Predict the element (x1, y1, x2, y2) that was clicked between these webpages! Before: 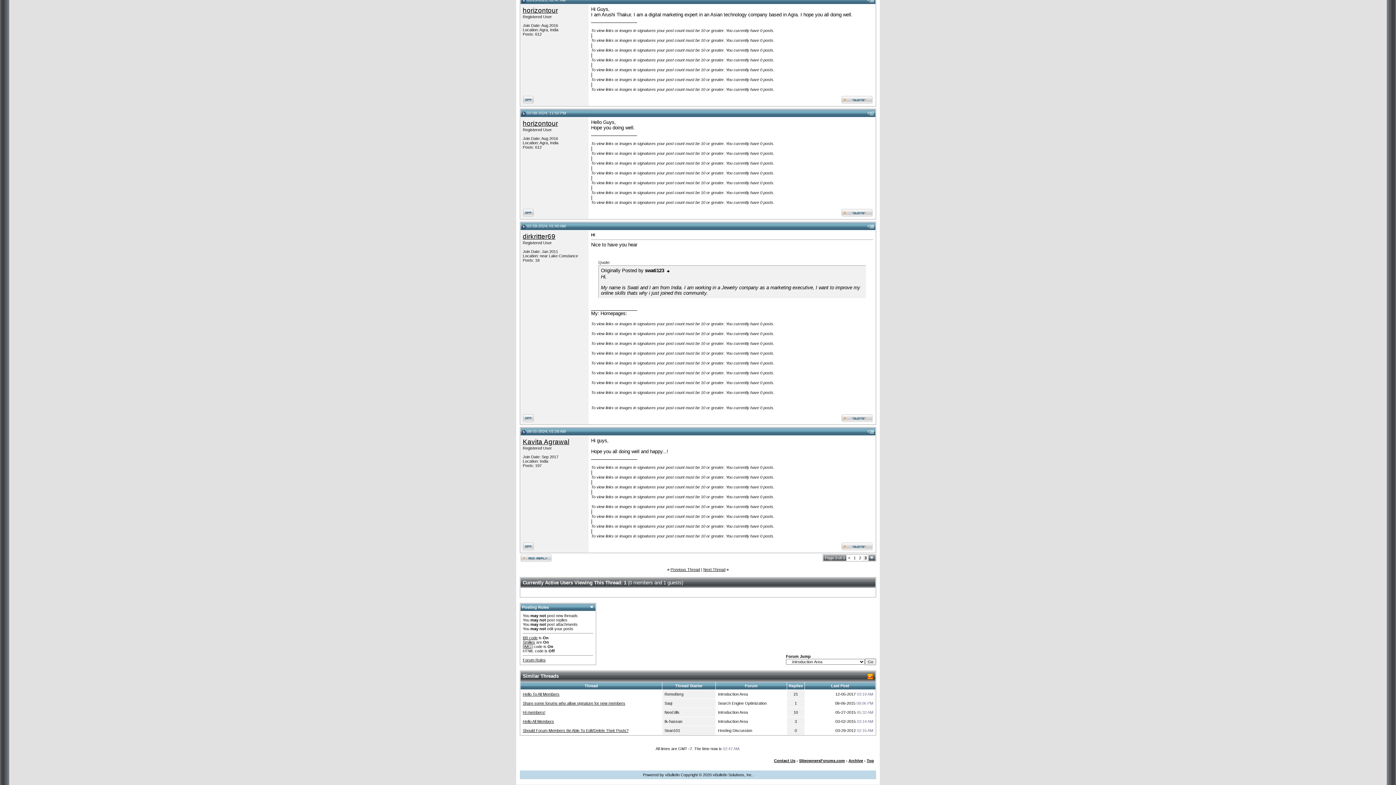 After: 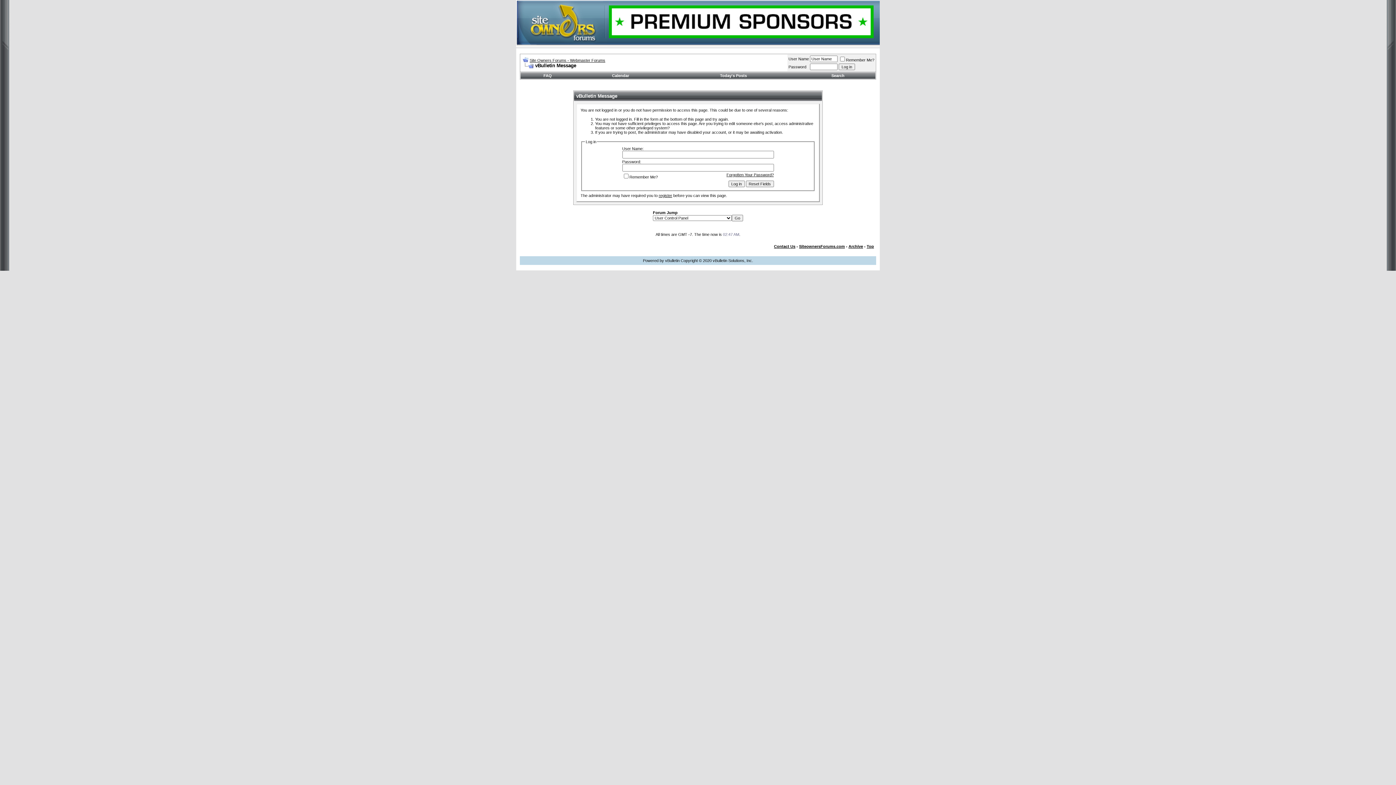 Action: bbox: (520, 558, 552, 562)